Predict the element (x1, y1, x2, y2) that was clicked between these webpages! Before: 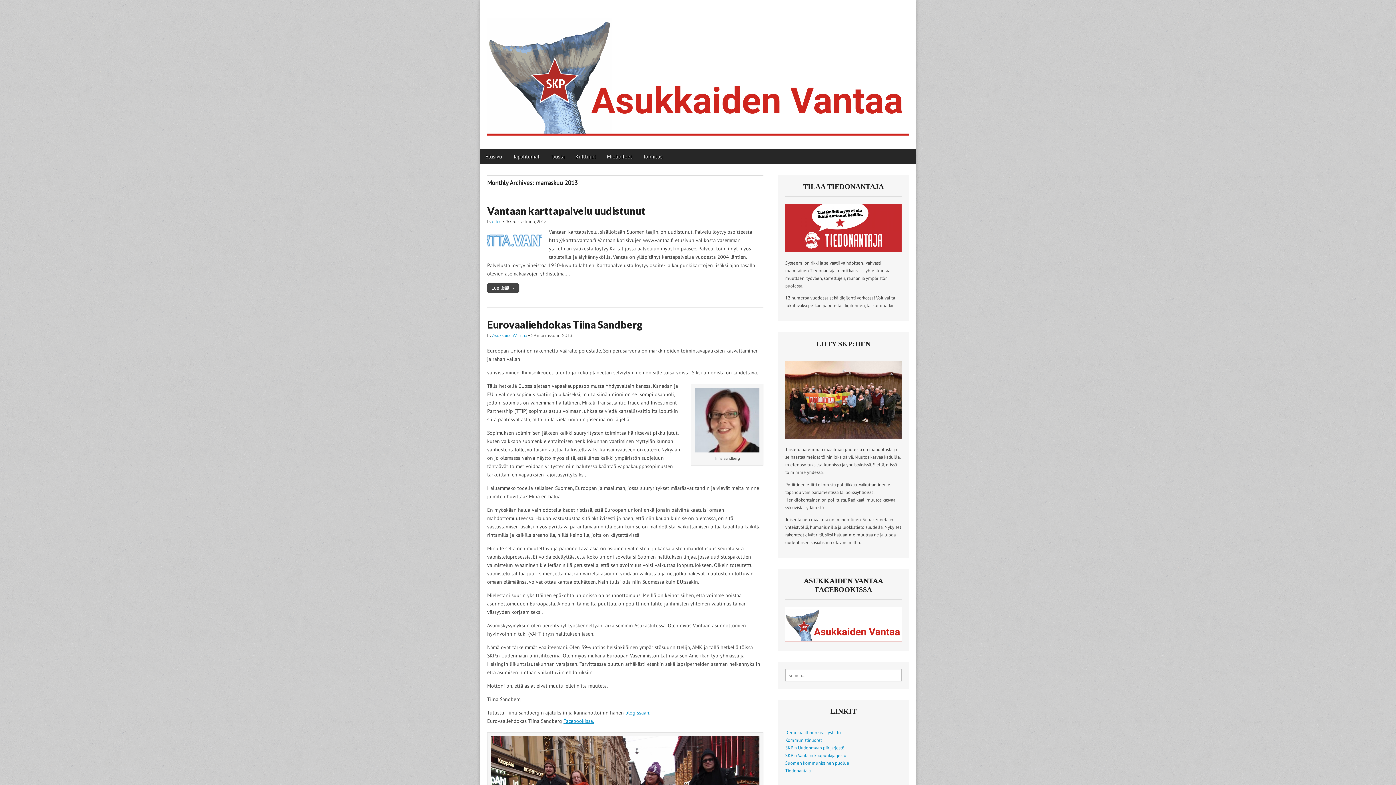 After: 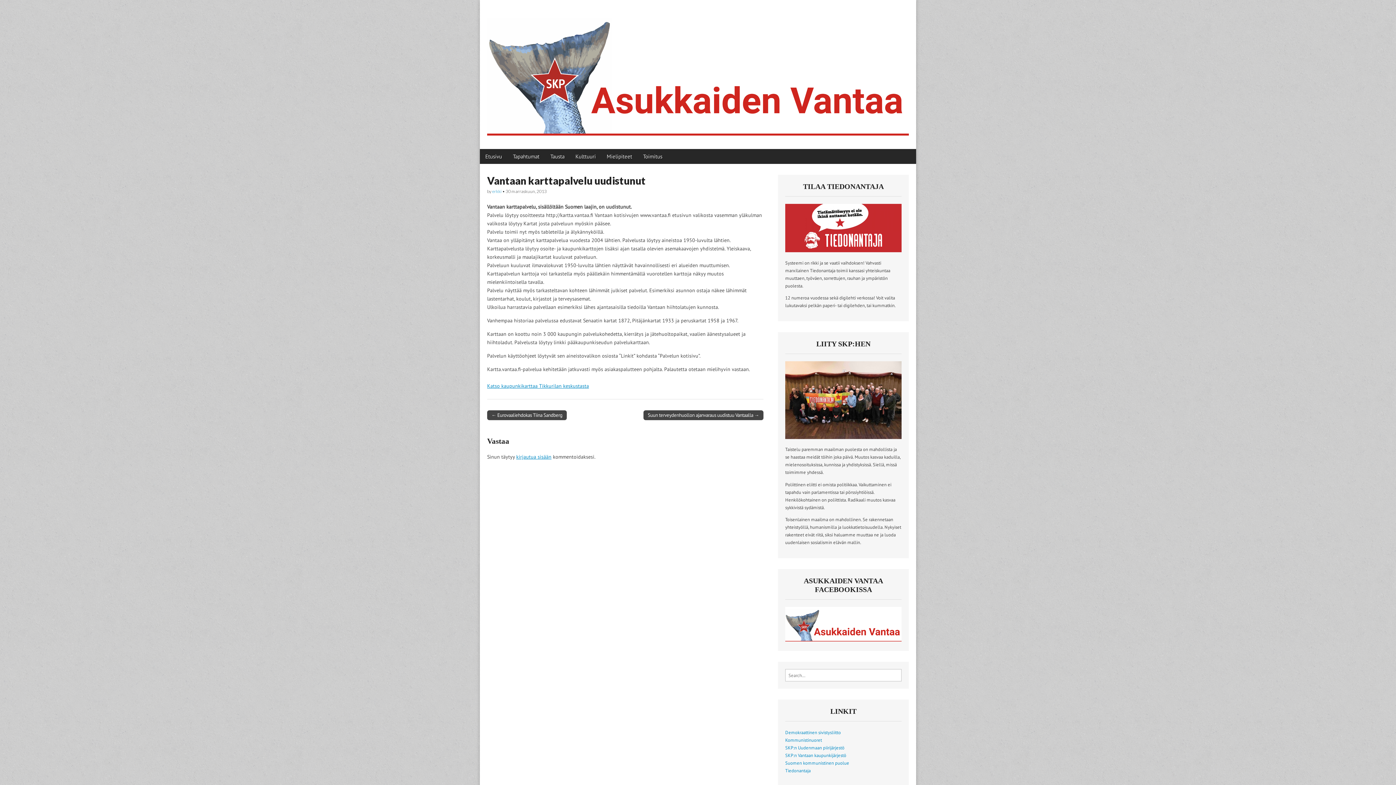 Action: label: Vantaan karttapalvelu uudistunut bbox: (487, 204, 645, 216)